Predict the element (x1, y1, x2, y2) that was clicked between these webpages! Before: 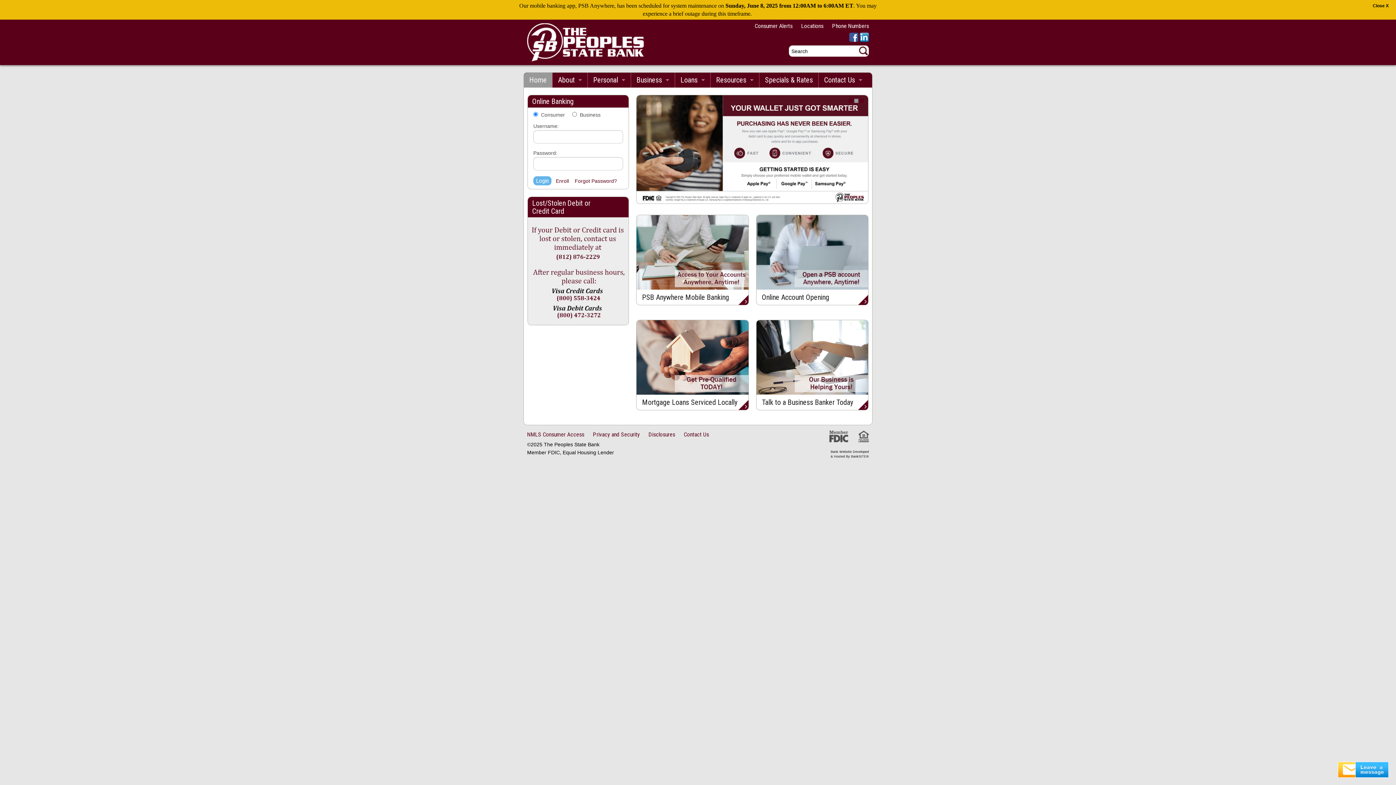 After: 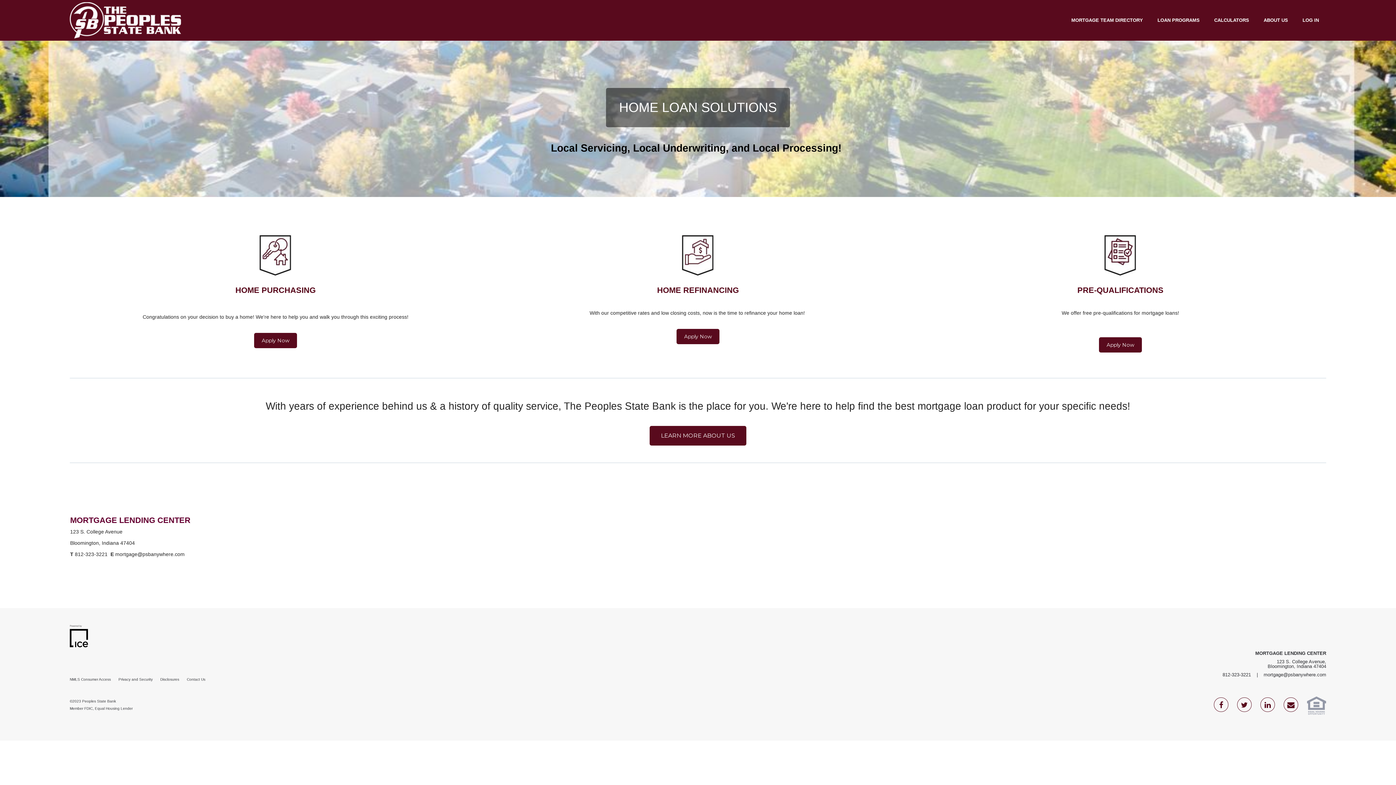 Action: bbox: (636, 394, 748, 410) label: Mortgage Loans Serviced Locally